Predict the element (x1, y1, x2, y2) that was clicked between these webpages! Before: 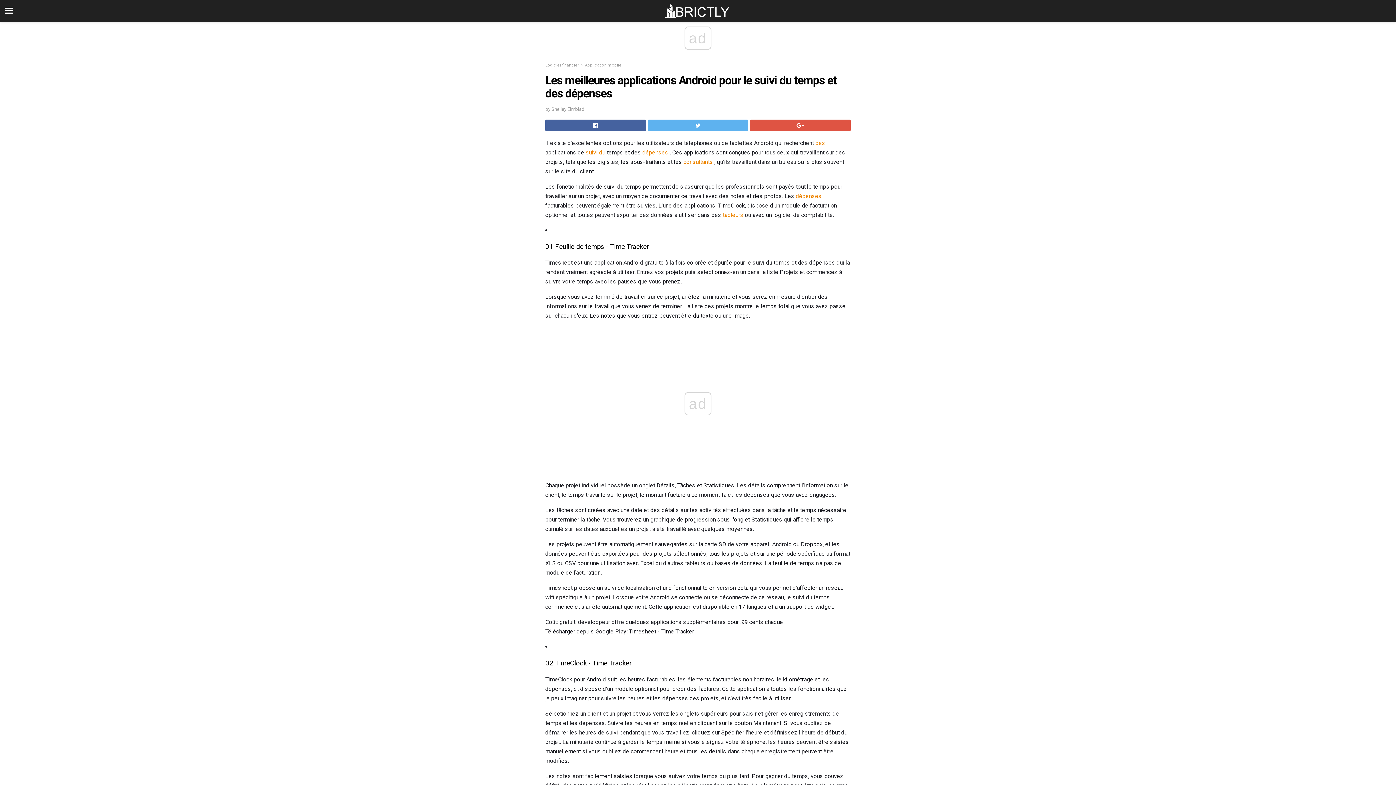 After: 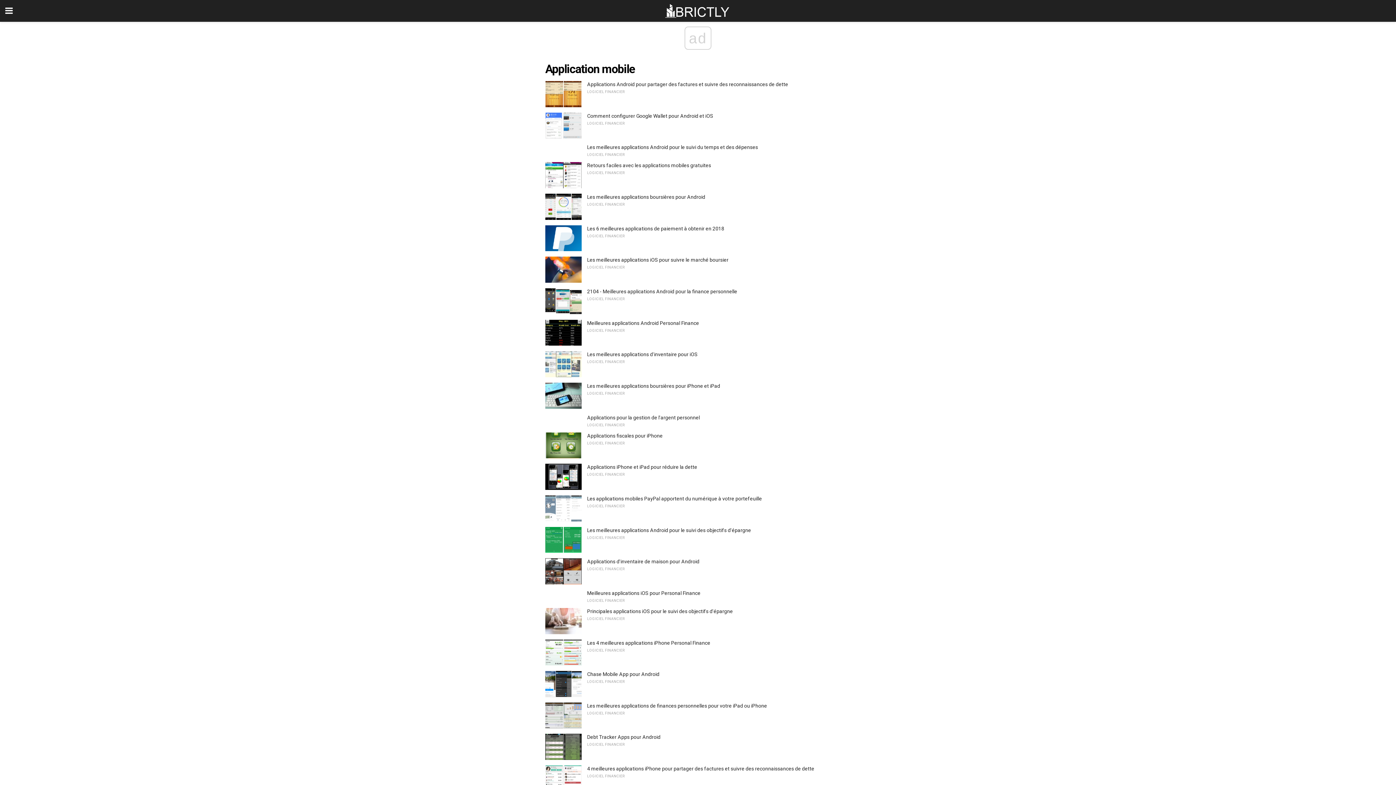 Action: bbox: (585, 62, 621, 67) label: Application mobile